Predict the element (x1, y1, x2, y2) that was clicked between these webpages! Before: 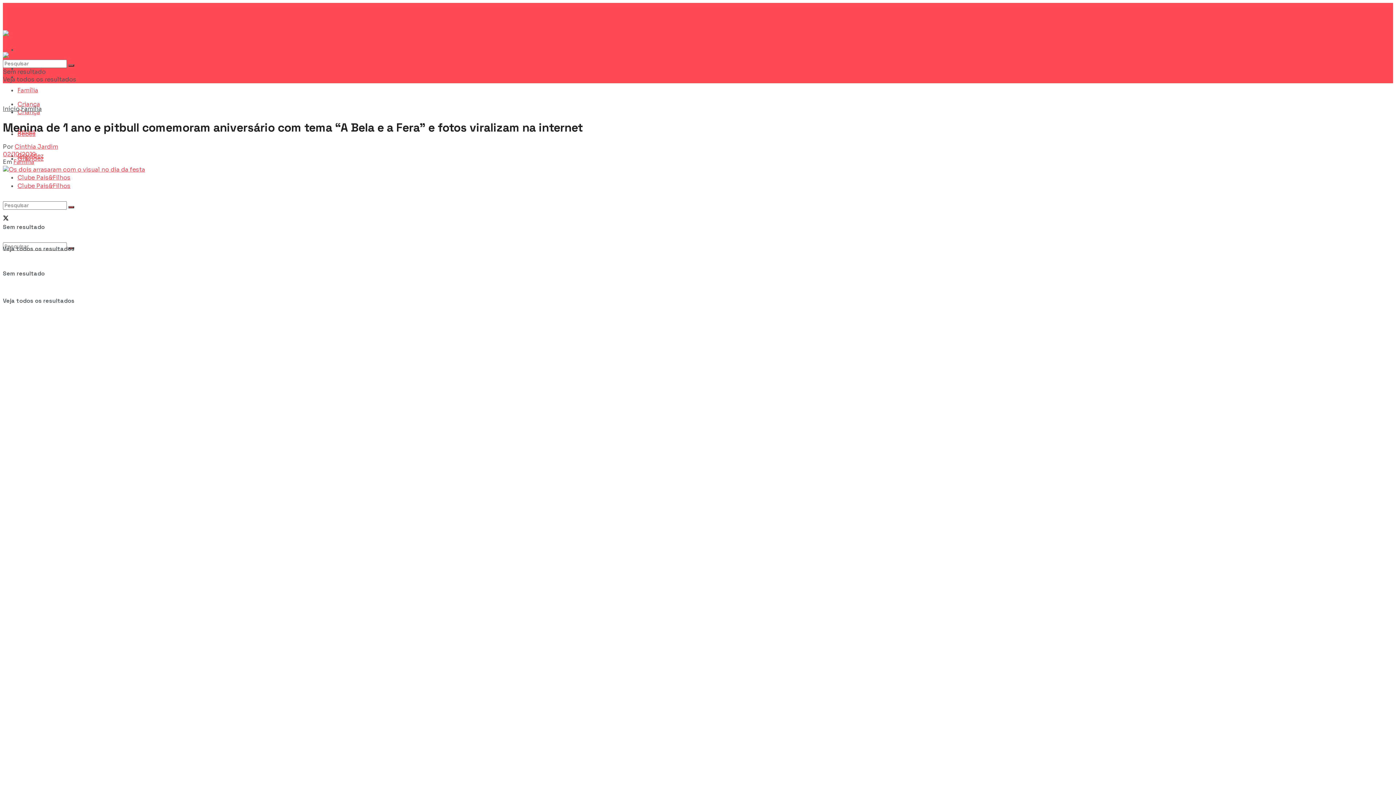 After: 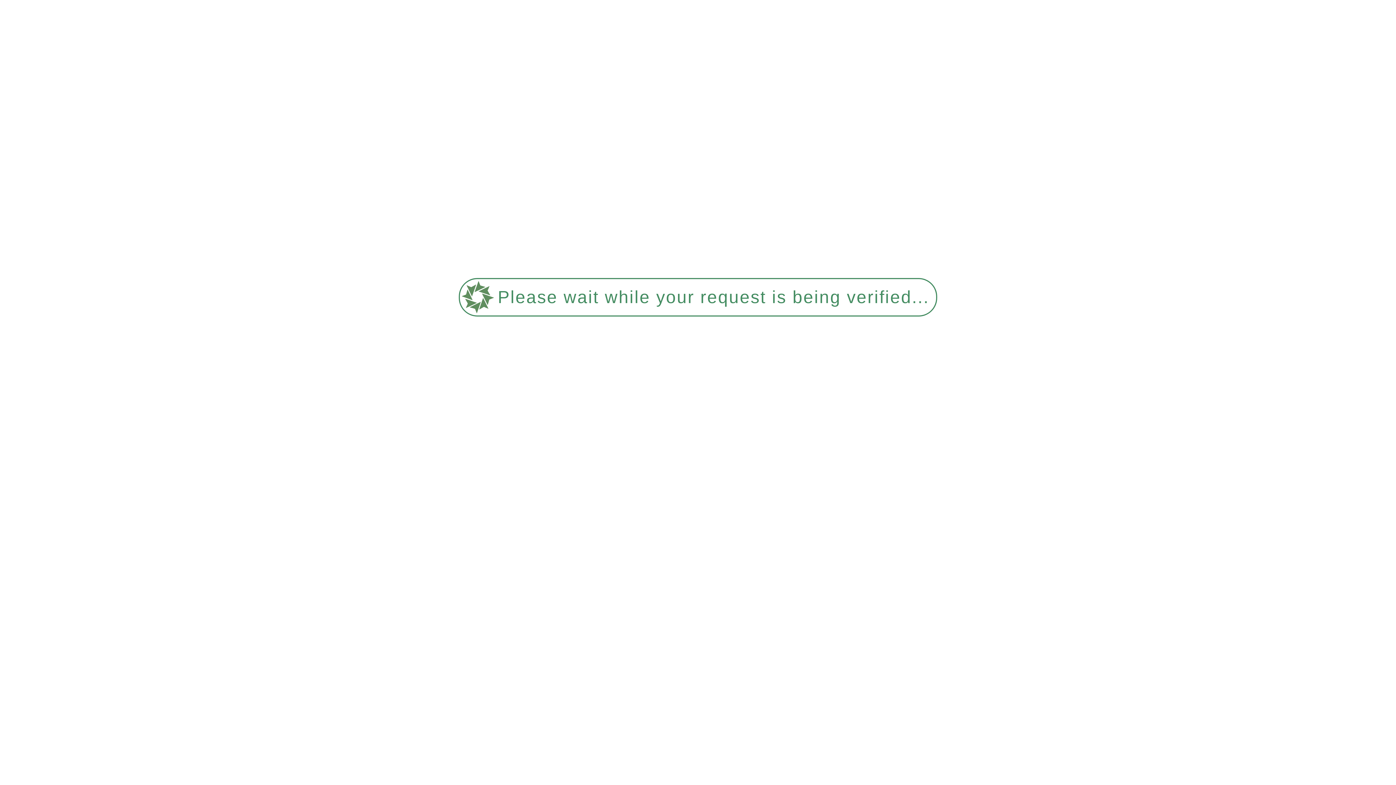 Action: bbox: (13, 158, 34, 165) label: Família